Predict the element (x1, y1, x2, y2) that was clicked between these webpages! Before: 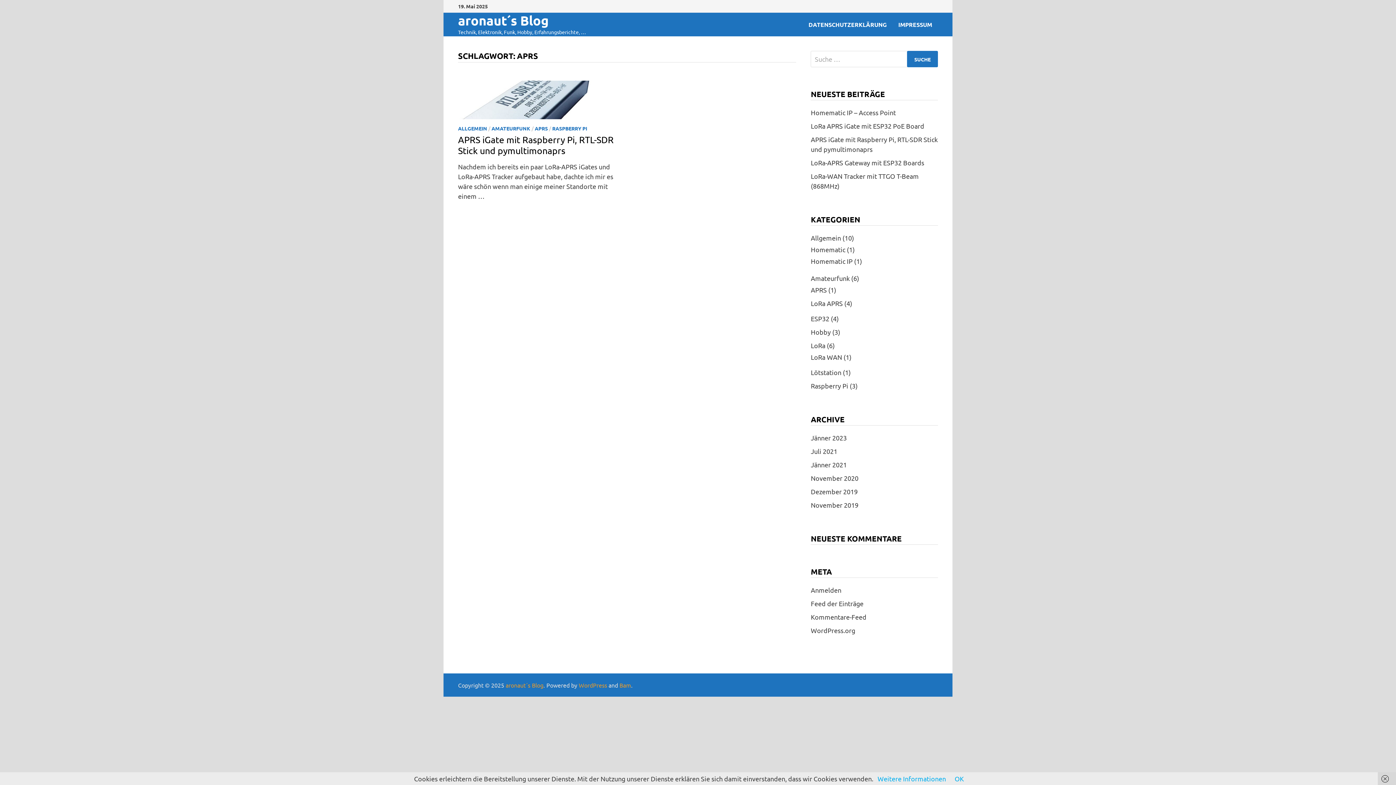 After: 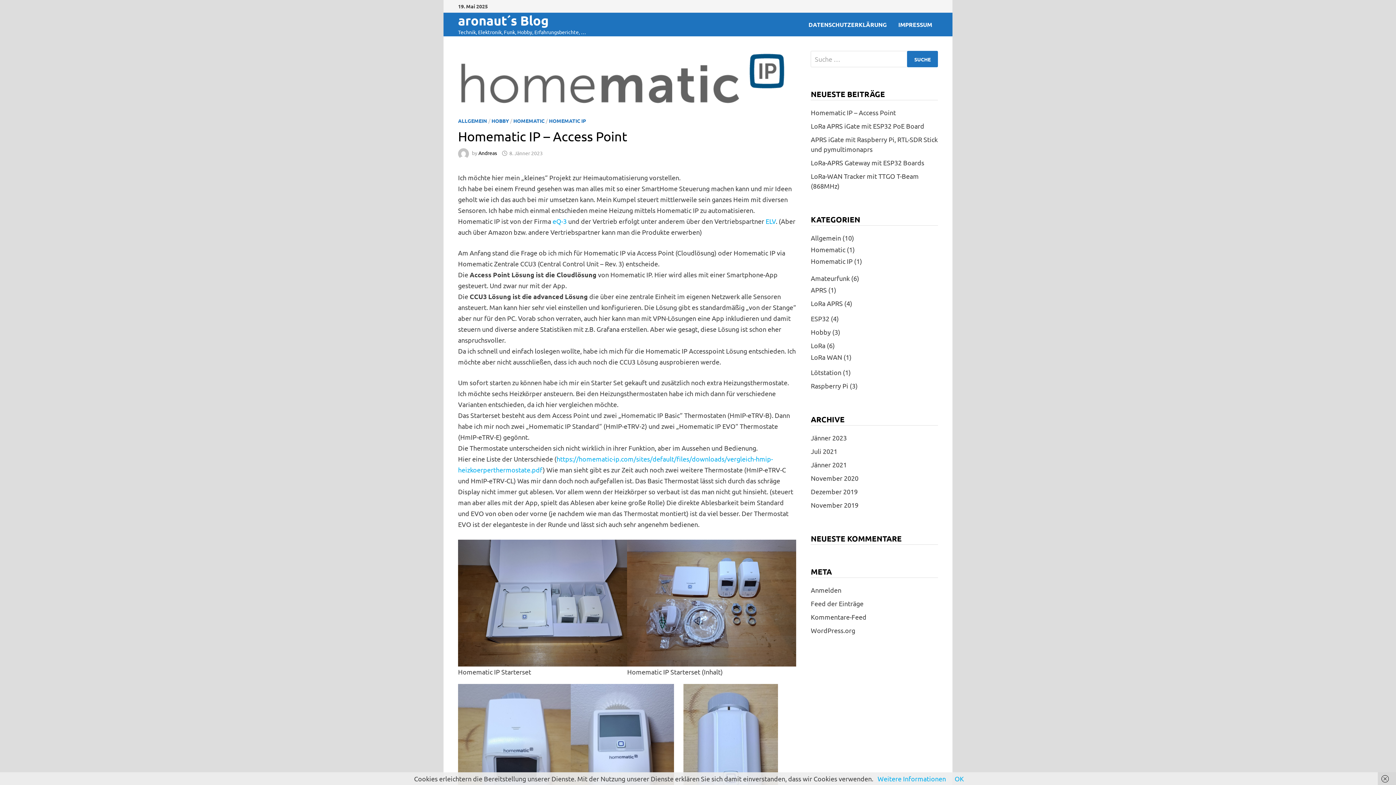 Action: label: Homematic IP – Access Point bbox: (811, 108, 896, 116)